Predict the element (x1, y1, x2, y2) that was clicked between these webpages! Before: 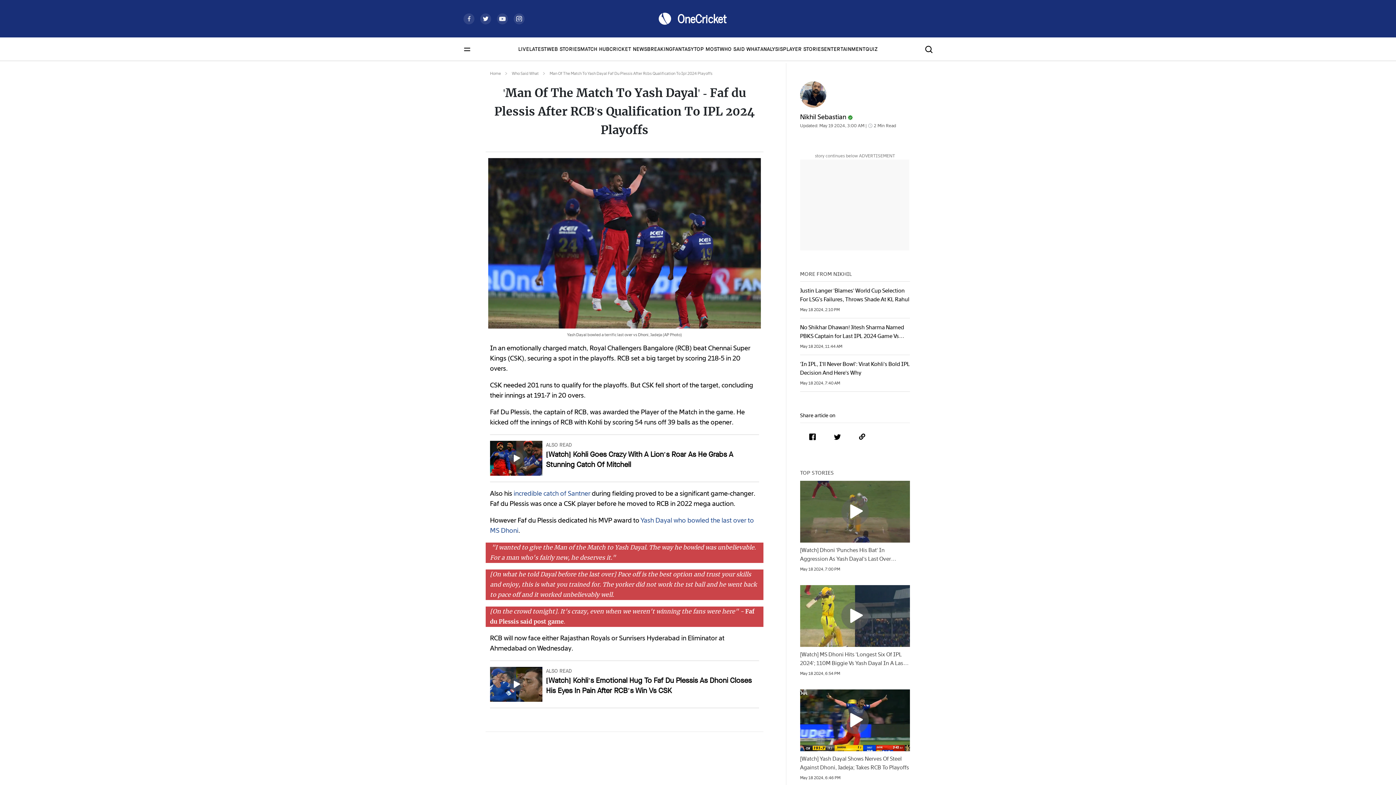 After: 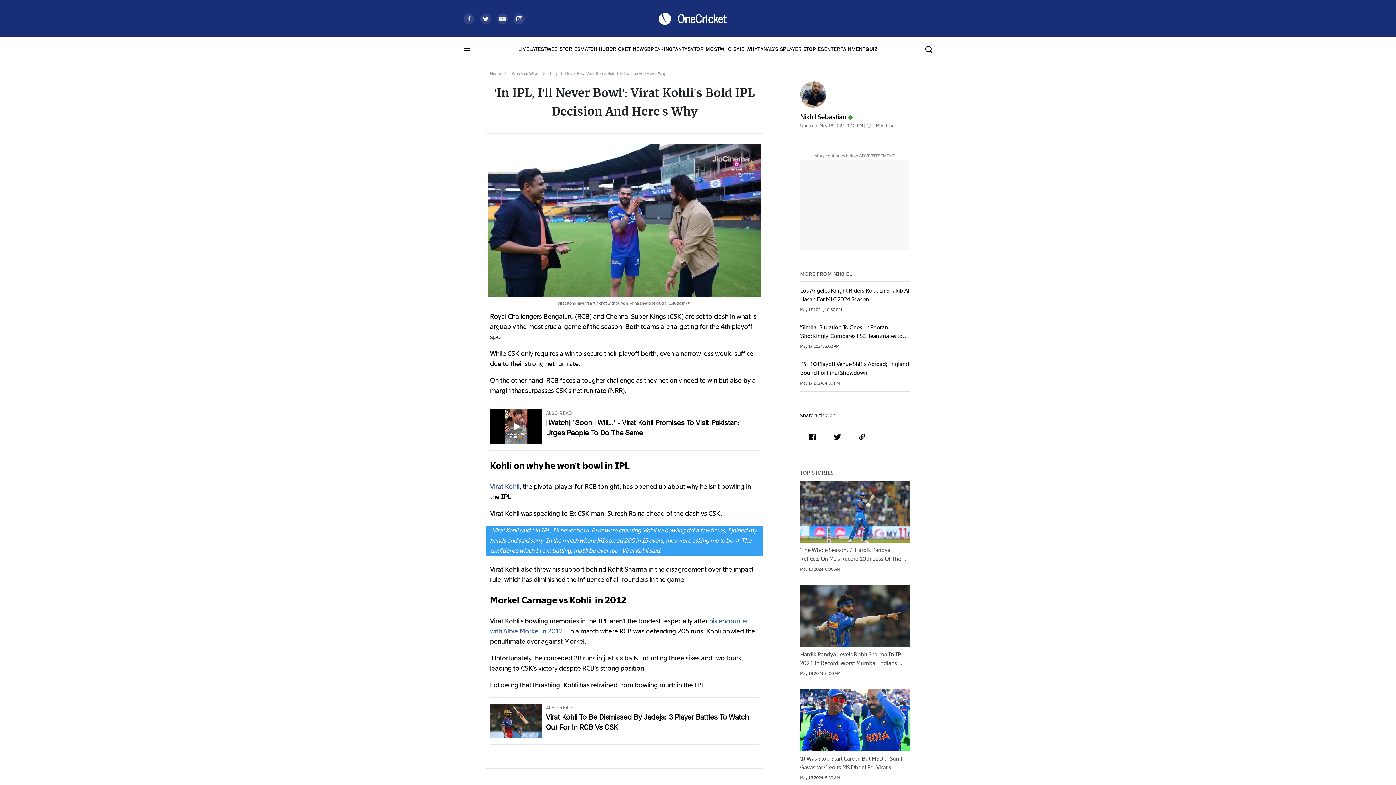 Action: label: 'In IPL, I'll Never Bowl': Virat Kohli's Bold IPL Decision And Here's Why

May 18 2024, 7:40 AM bbox: (800, 360, 910, 386)